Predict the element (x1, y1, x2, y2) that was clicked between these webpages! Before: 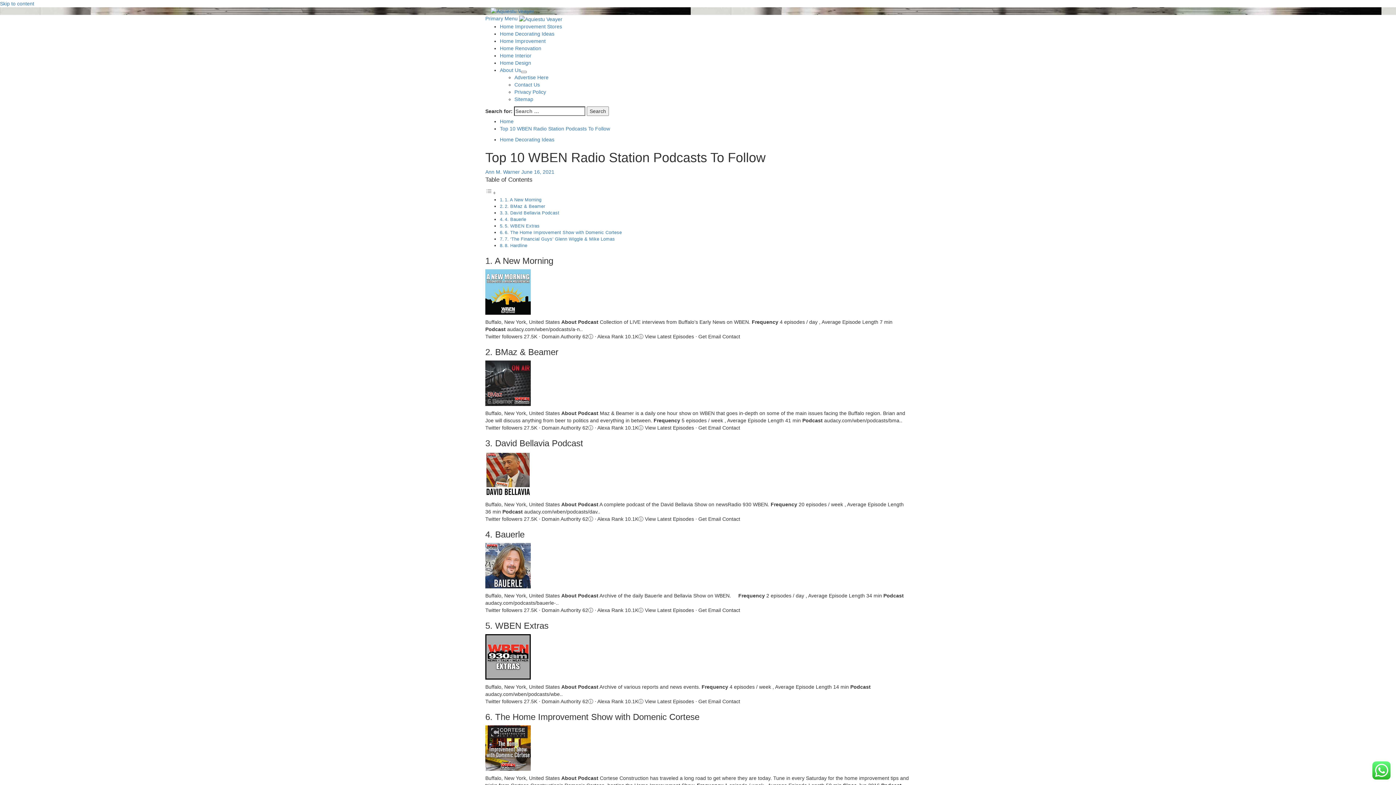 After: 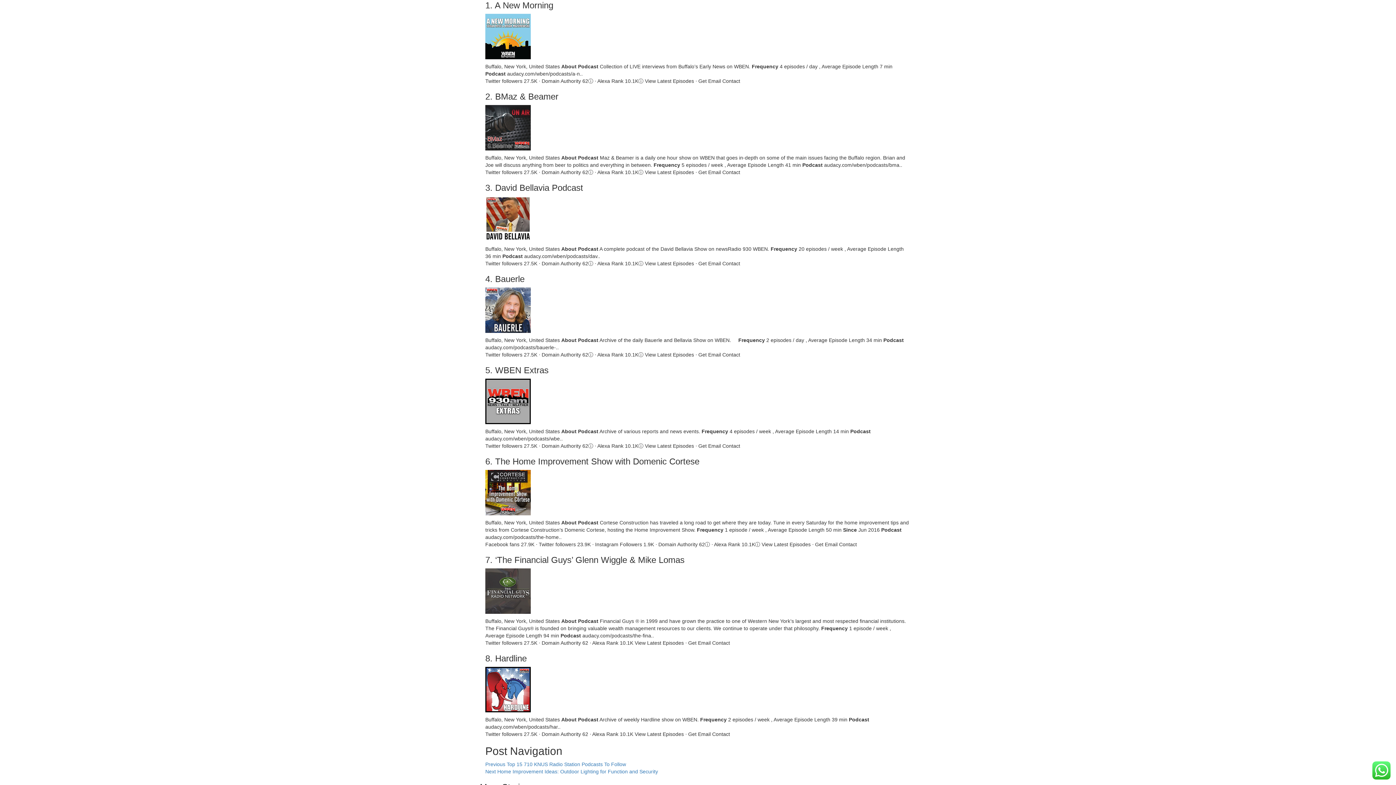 Action: label: 1. A New Morning bbox: (504, 197, 541, 202)